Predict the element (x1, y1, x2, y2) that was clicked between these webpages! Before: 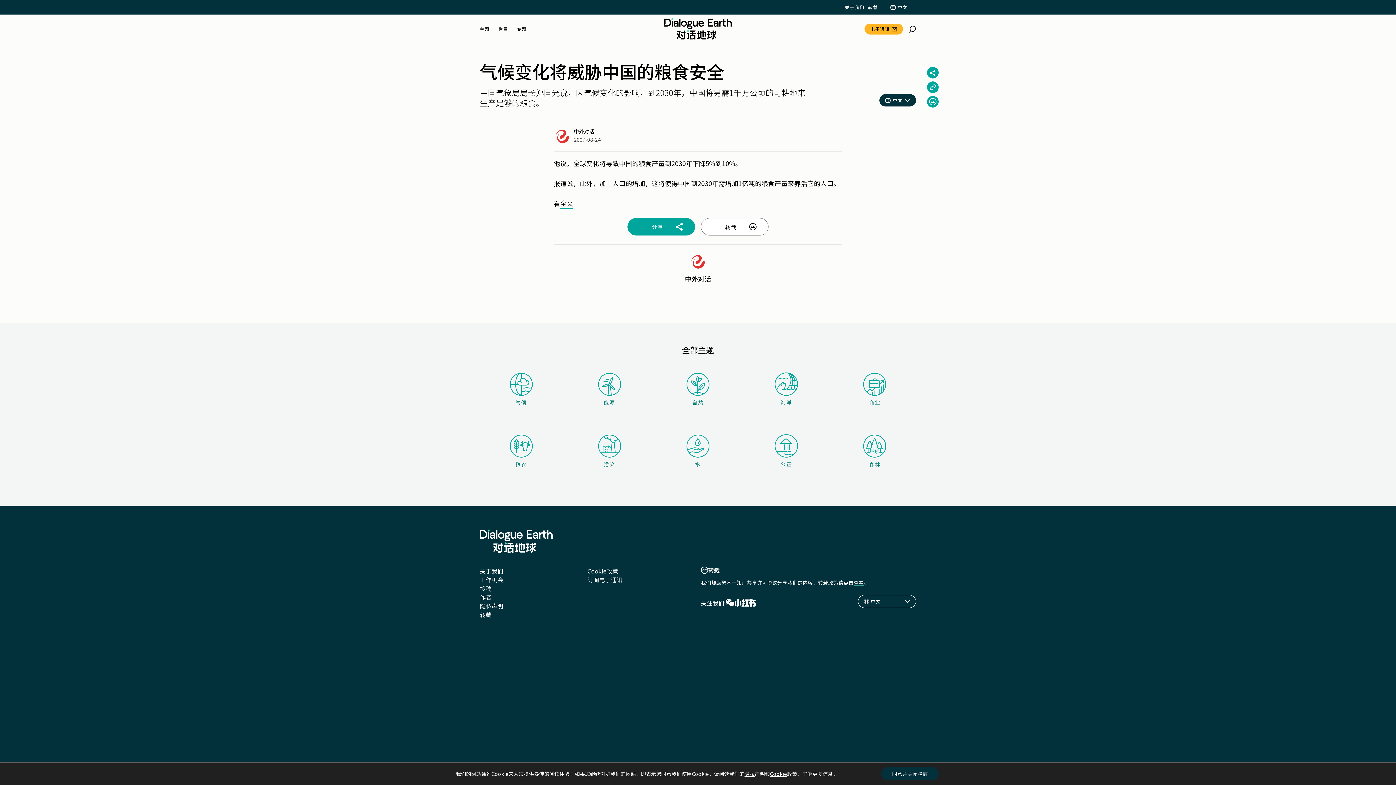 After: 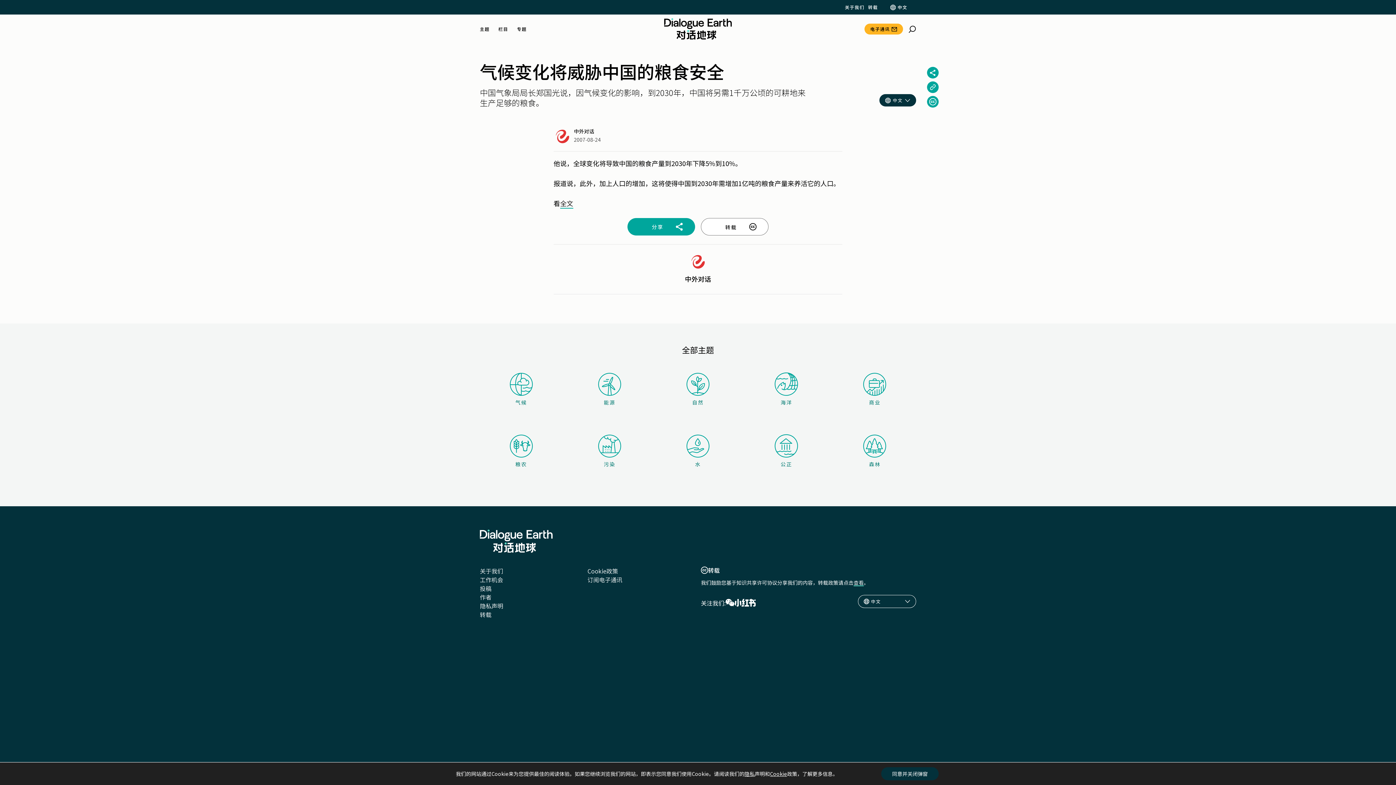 Action: label: 中文 bbox: (888, 0, 907, 14)